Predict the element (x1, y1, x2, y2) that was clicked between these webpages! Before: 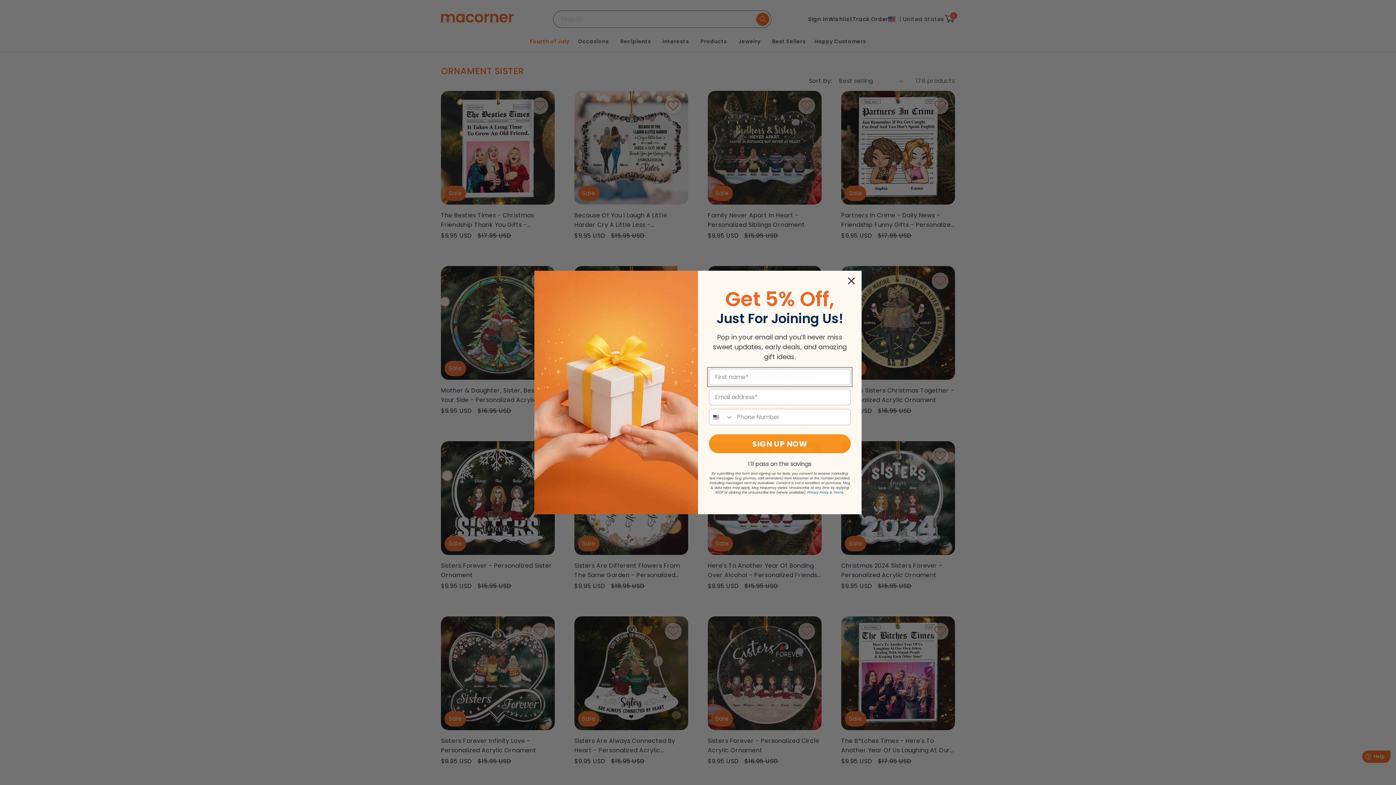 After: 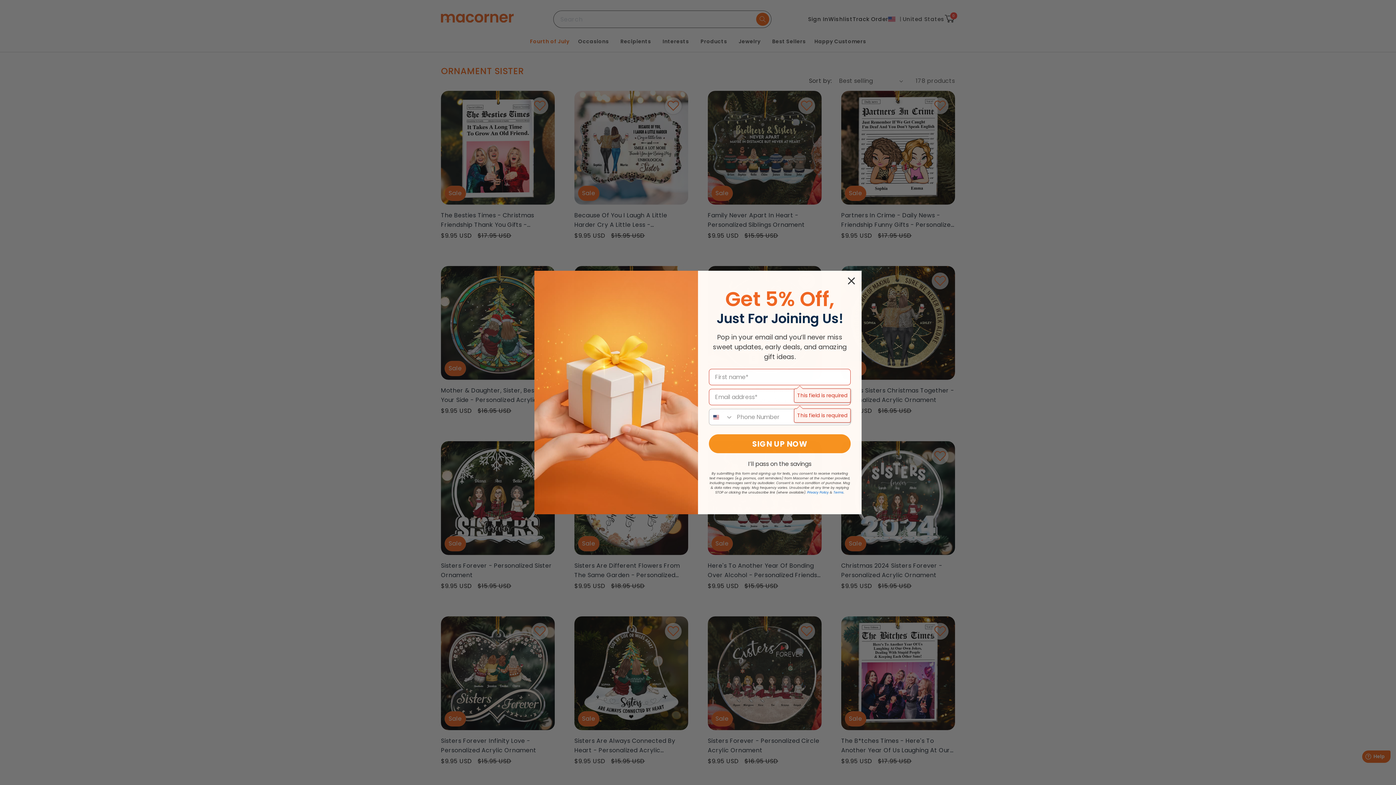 Action: label: SIGN UP NOW bbox: (709, 434, 850, 453)